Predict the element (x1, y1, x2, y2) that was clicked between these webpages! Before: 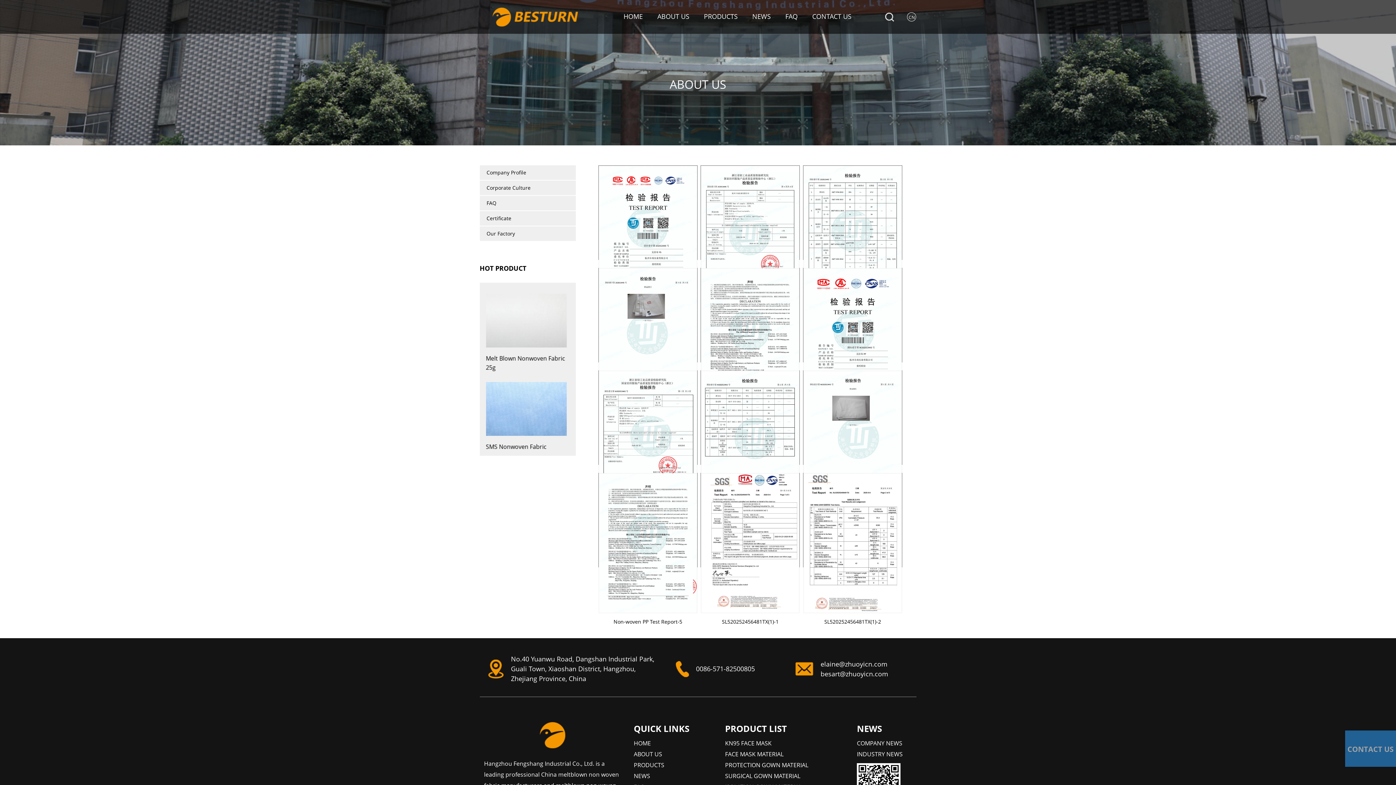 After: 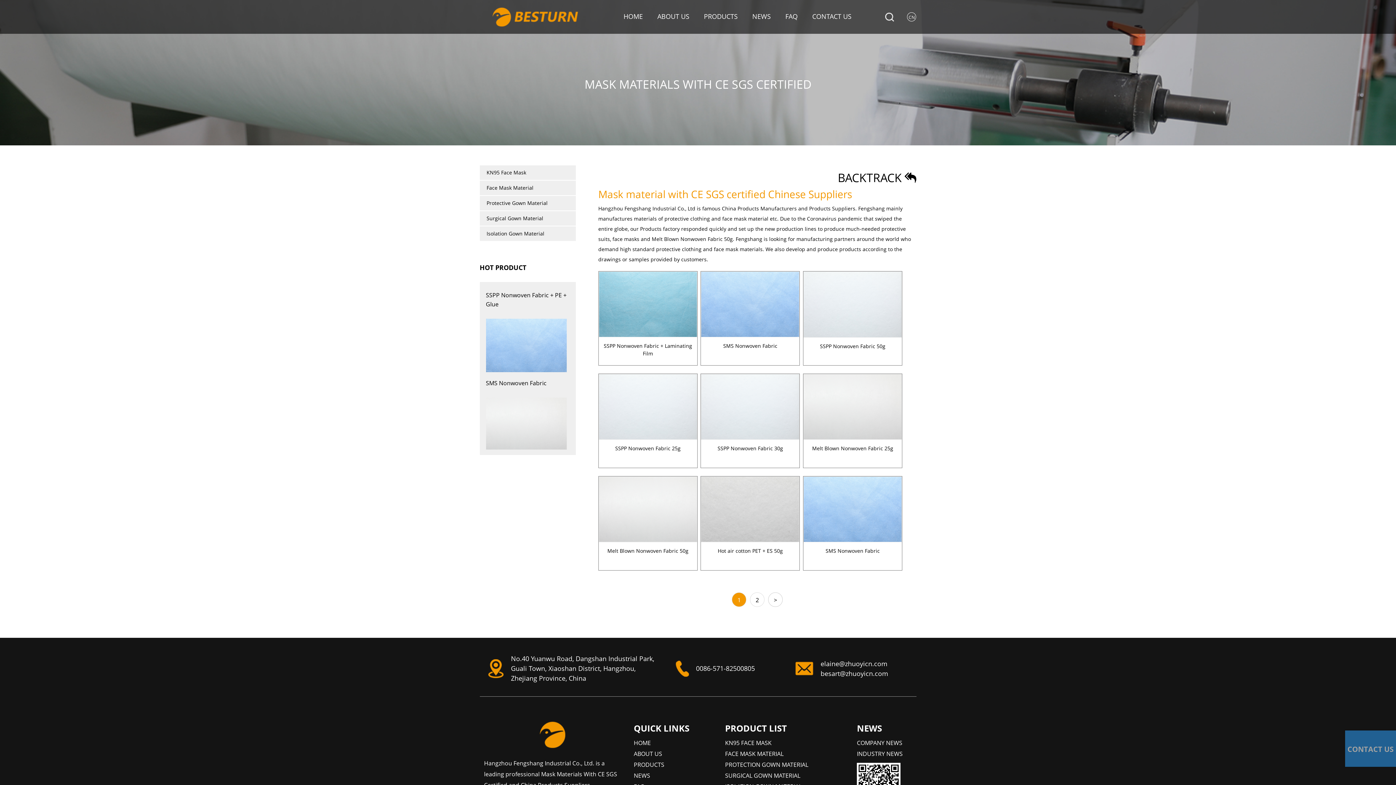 Action: label: PRODUCTS bbox: (633, 761, 664, 769)